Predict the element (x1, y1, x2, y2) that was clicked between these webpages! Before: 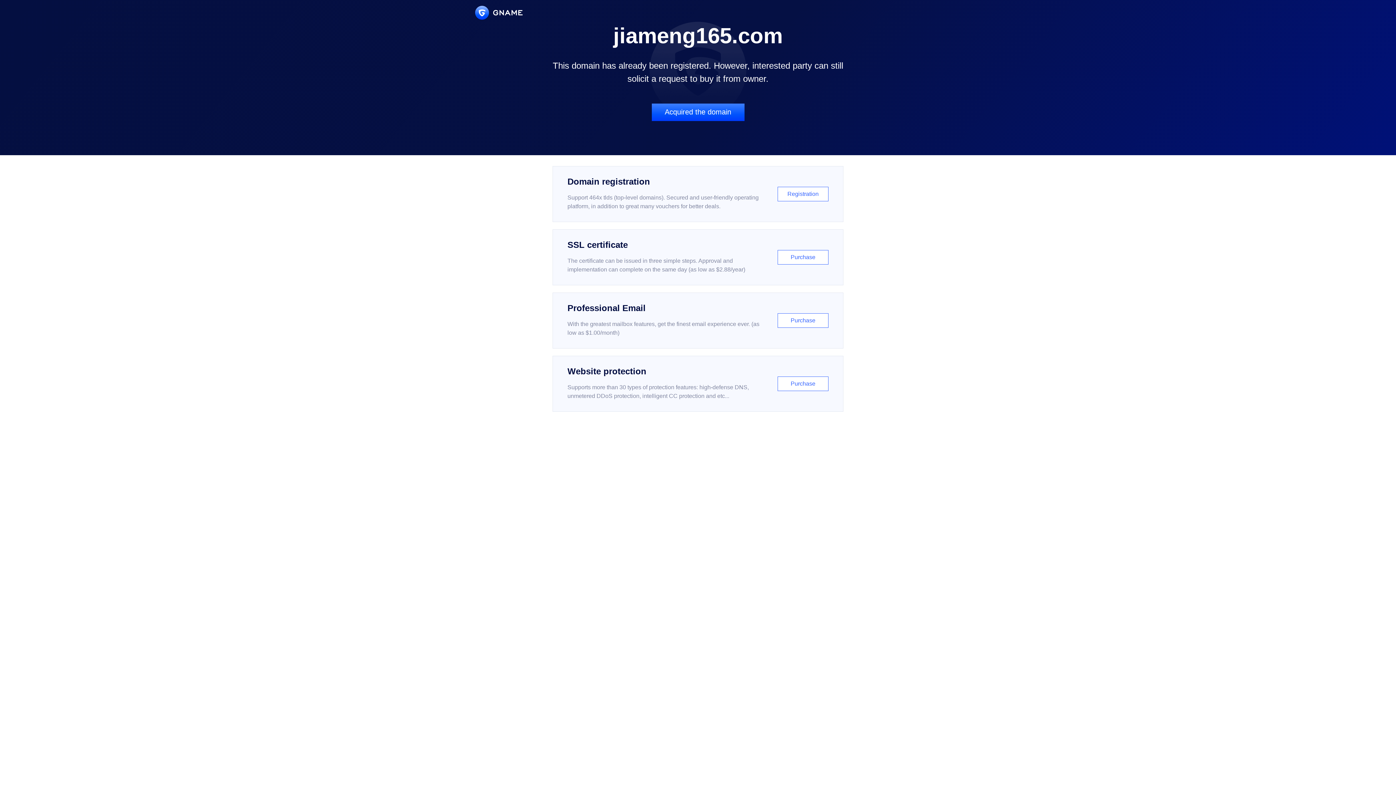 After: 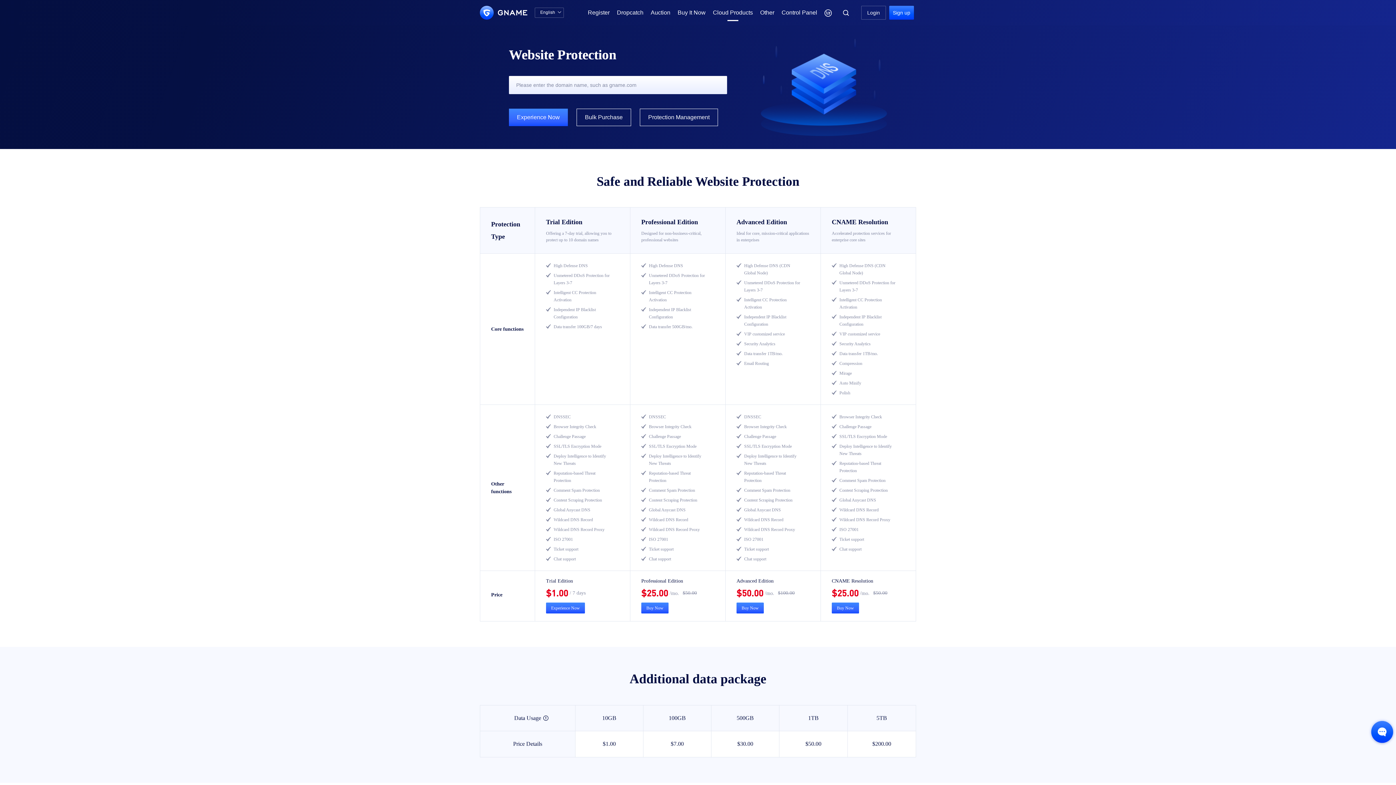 Action: label: Website protection

Supports more than 30 types of protection features: high-defense DNS, unmetered DDoS protection, intelligent CC protection and etc...

Purchase bbox: (552, 356, 843, 412)